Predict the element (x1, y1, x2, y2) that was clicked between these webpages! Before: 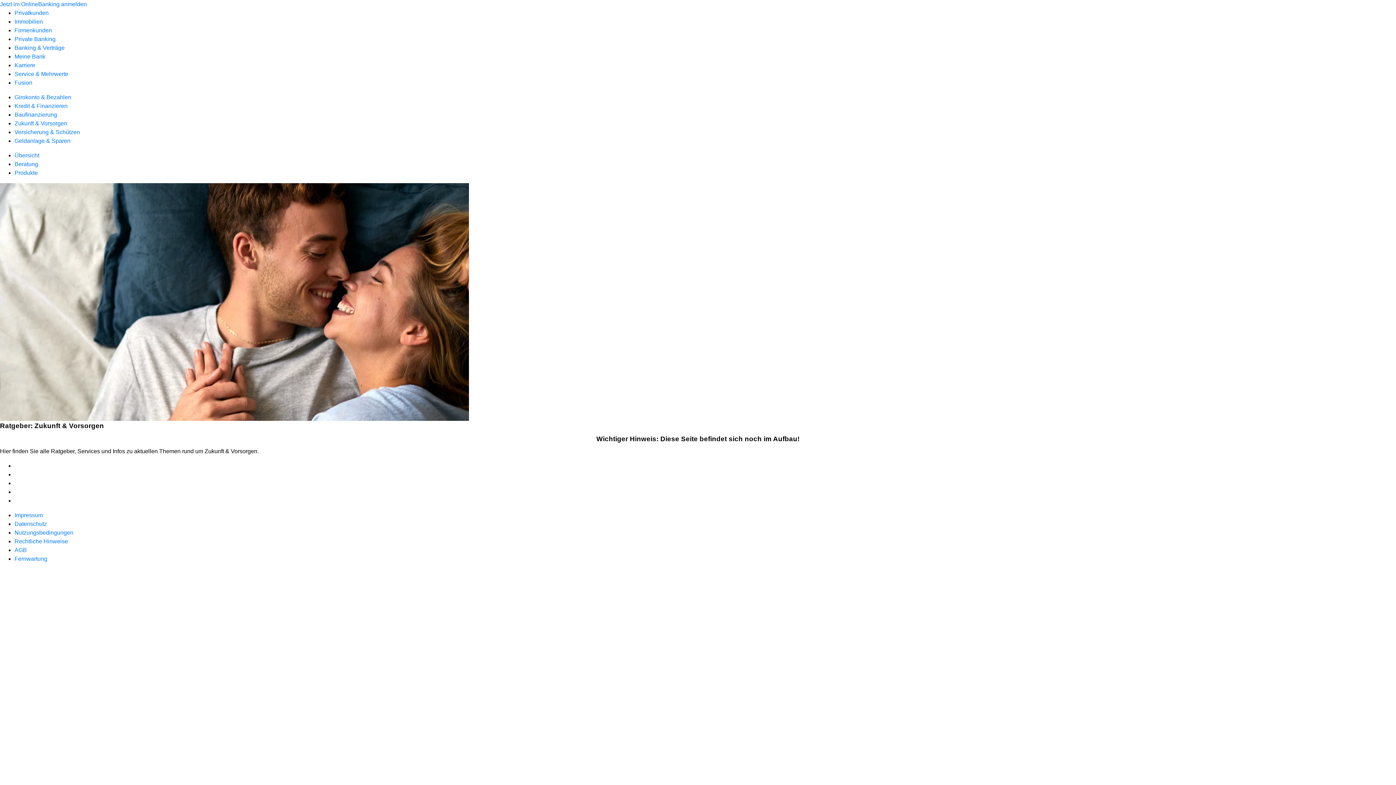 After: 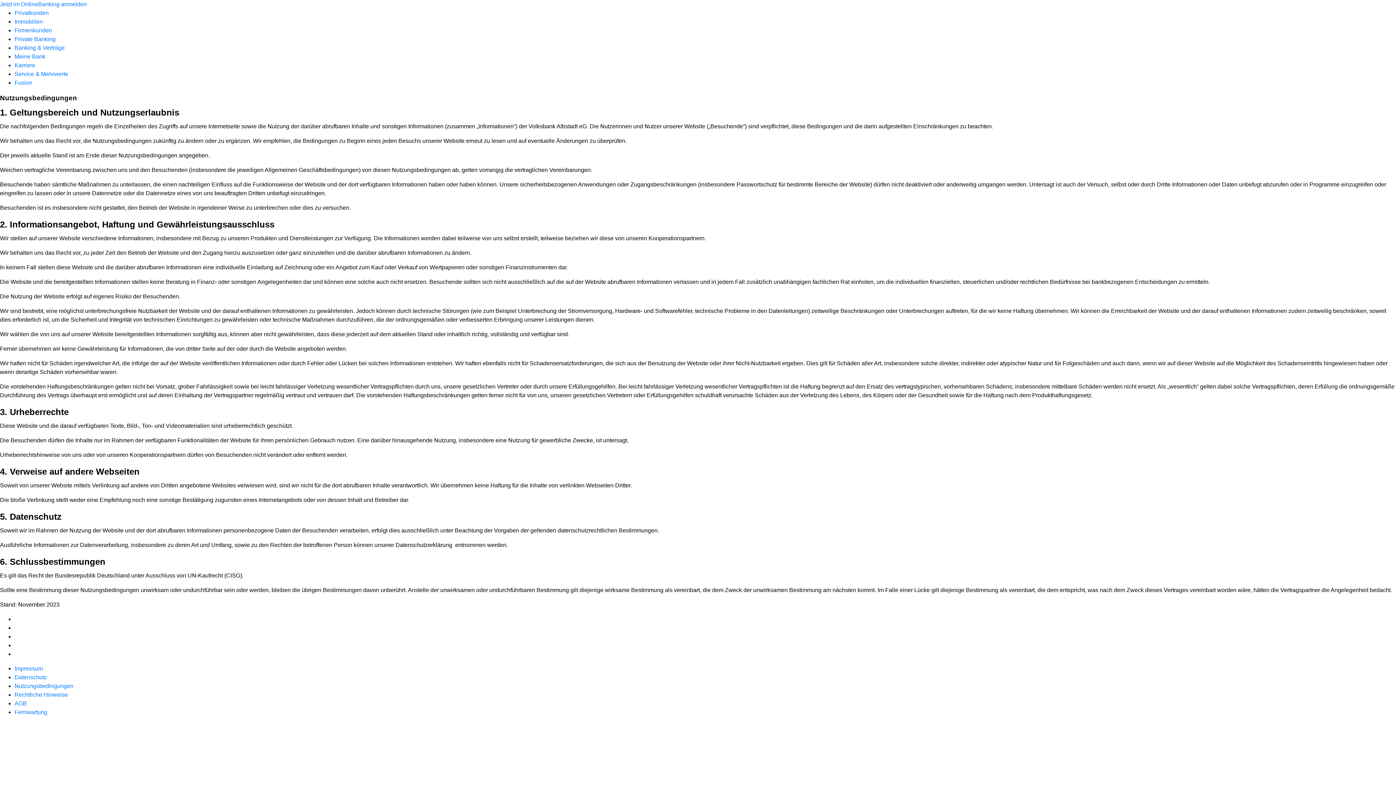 Action: label: Nutzungsbedingungen bbox: (14, 529, 73, 536)